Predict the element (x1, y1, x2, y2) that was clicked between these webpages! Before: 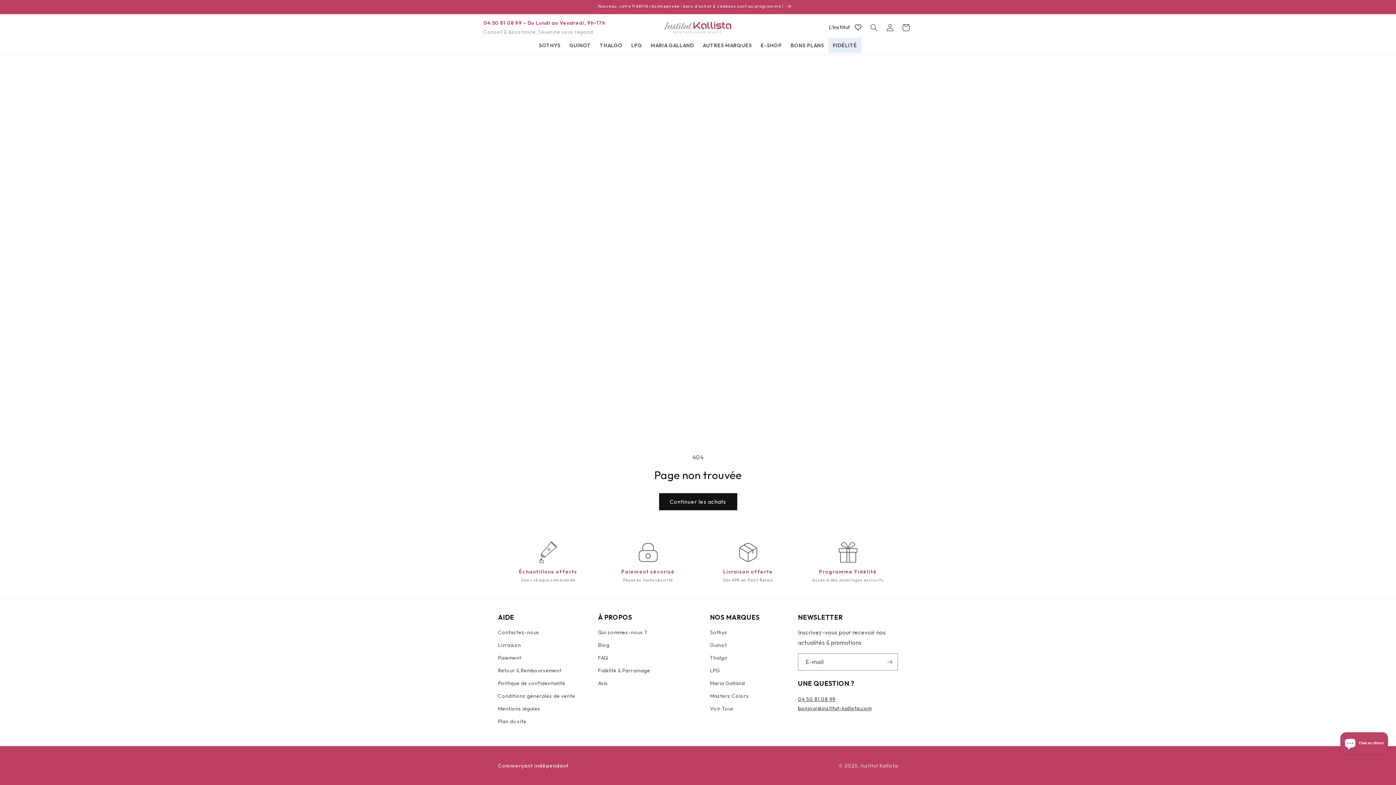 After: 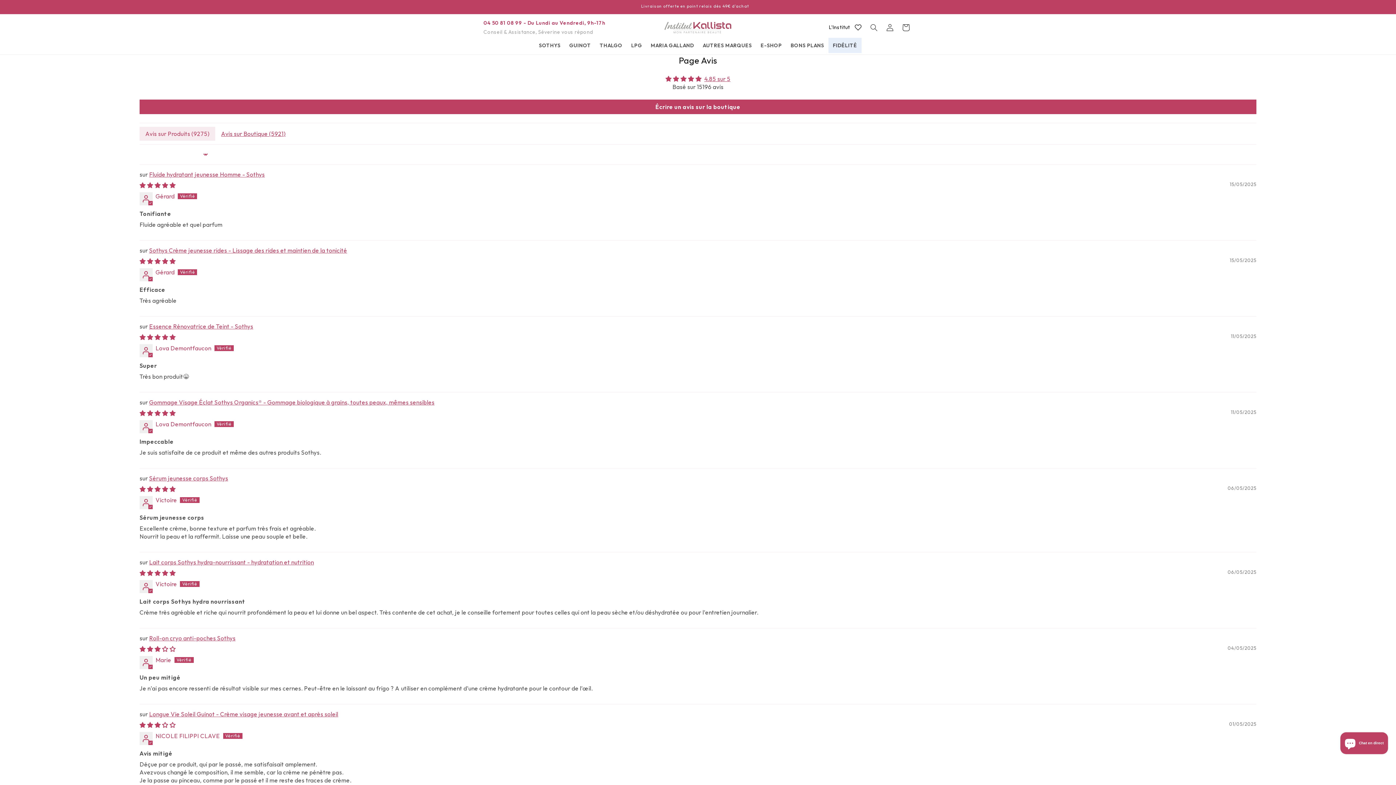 Action: bbox: (598, 677, 608, 690) label: Avis